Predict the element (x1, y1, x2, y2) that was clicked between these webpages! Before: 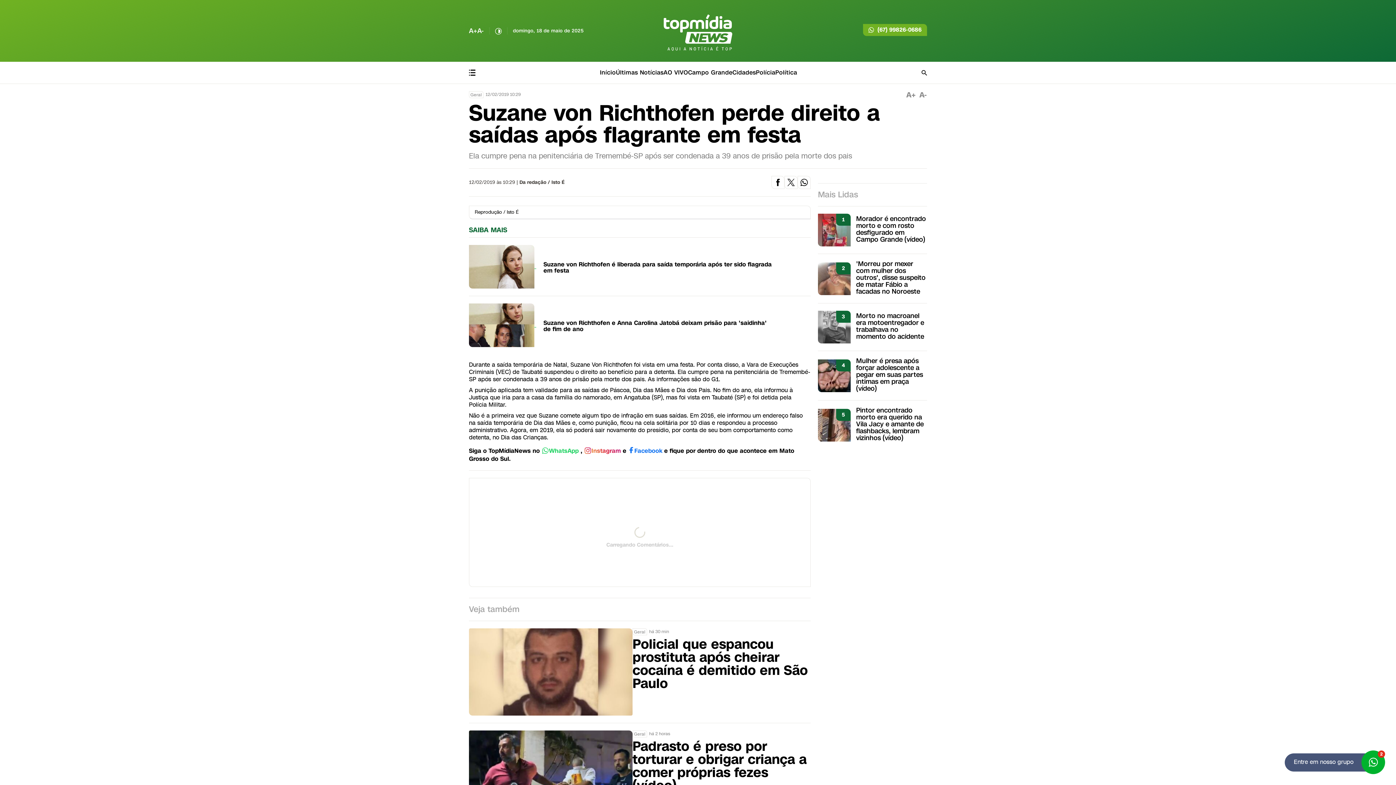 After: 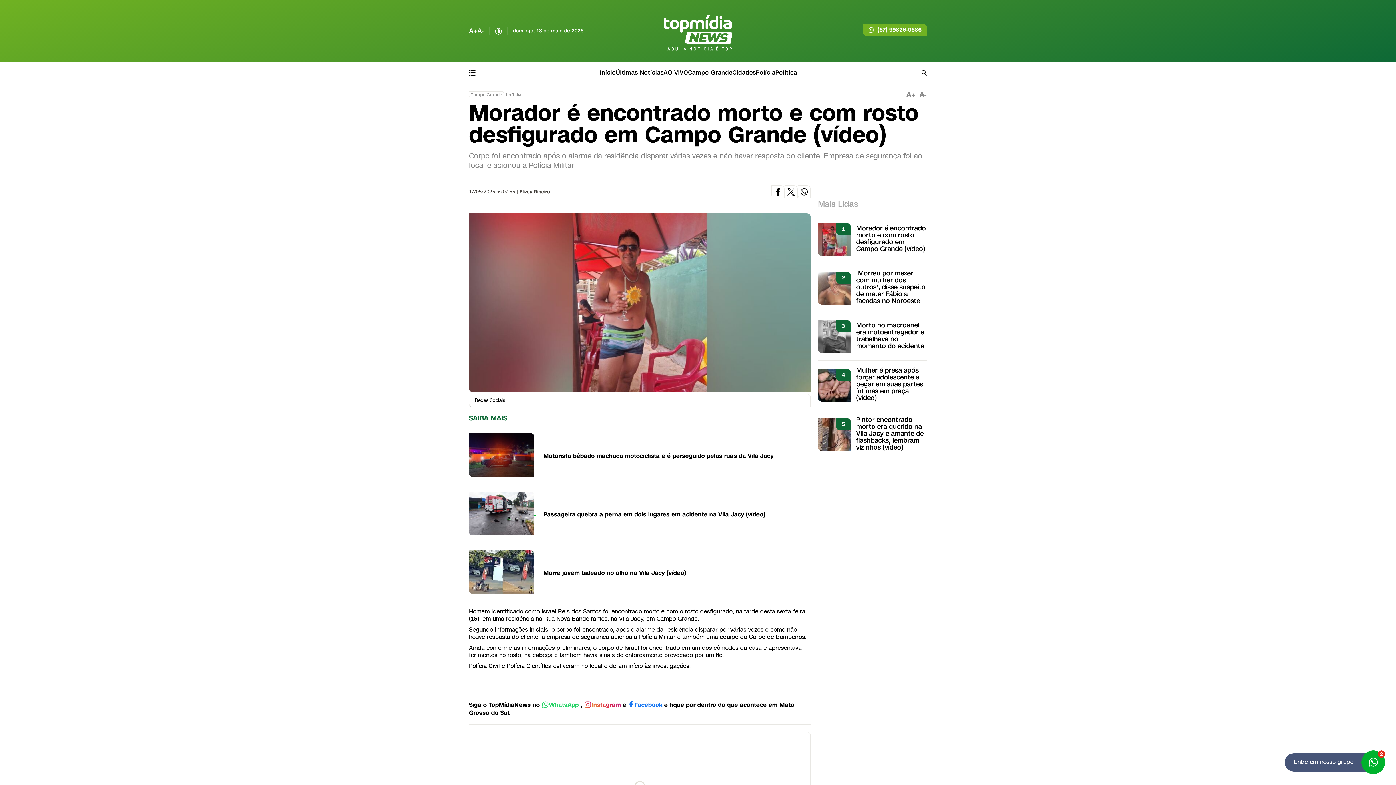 Action: bbox: (818, 213, 850, 246) label: 1